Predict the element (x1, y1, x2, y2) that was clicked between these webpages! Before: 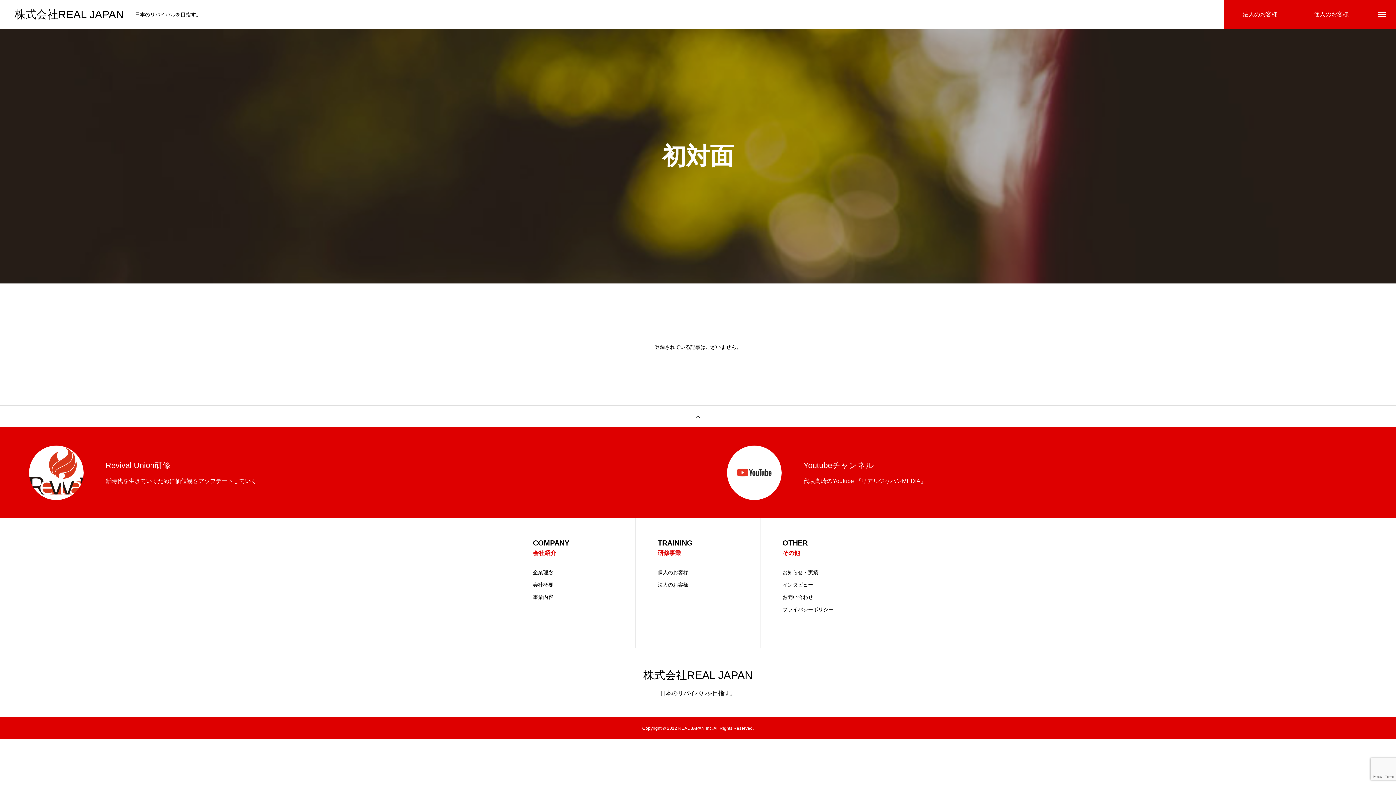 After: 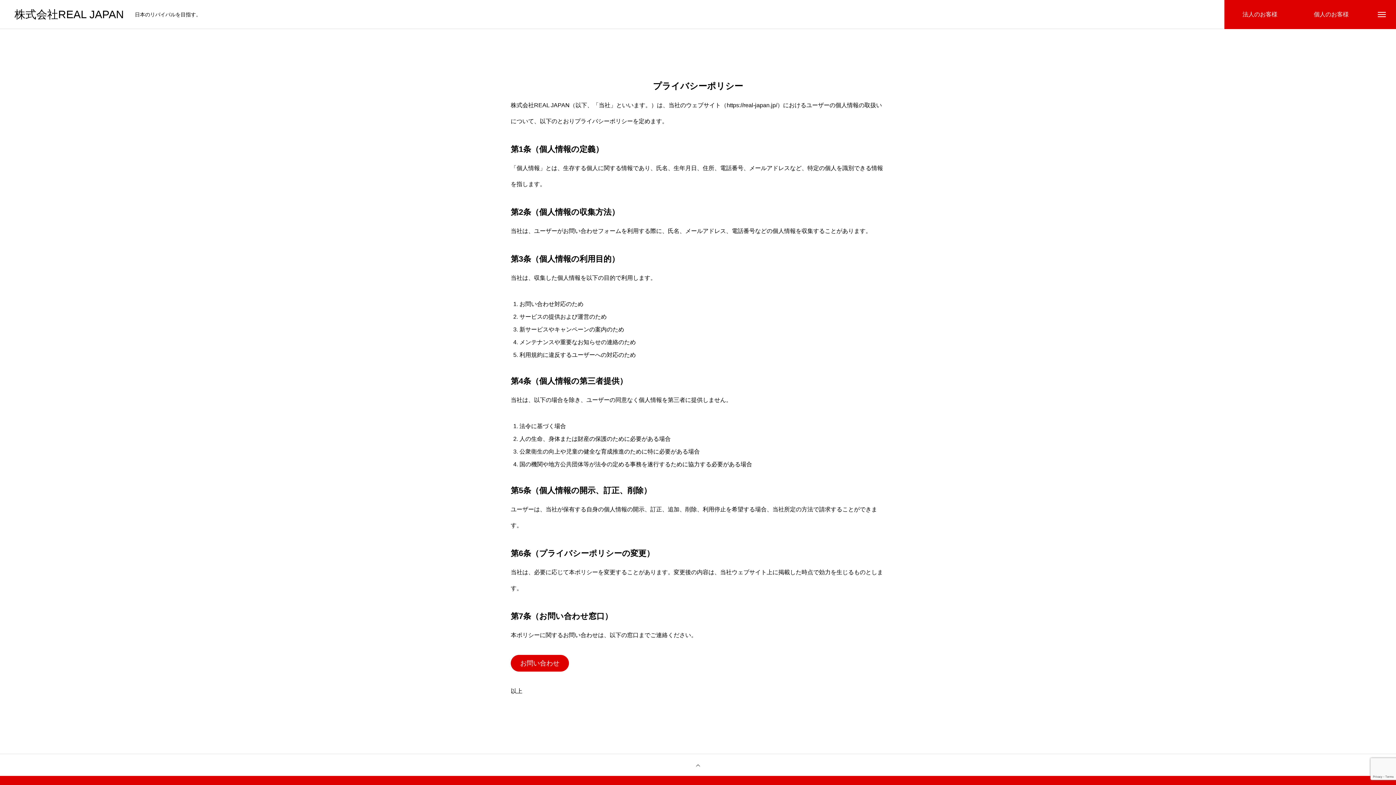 Action: label: プライバシーポリシー bbox: (782, 607, 863, 612)